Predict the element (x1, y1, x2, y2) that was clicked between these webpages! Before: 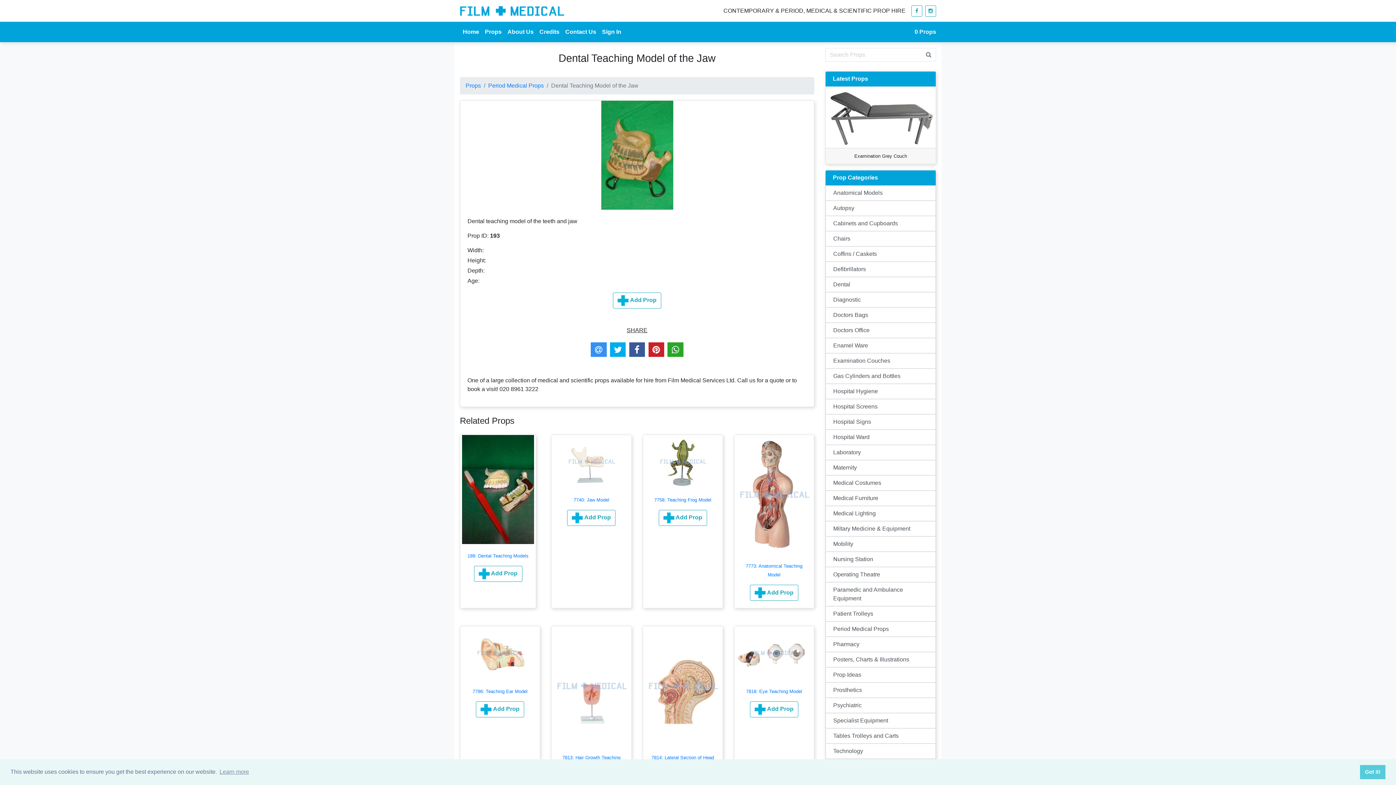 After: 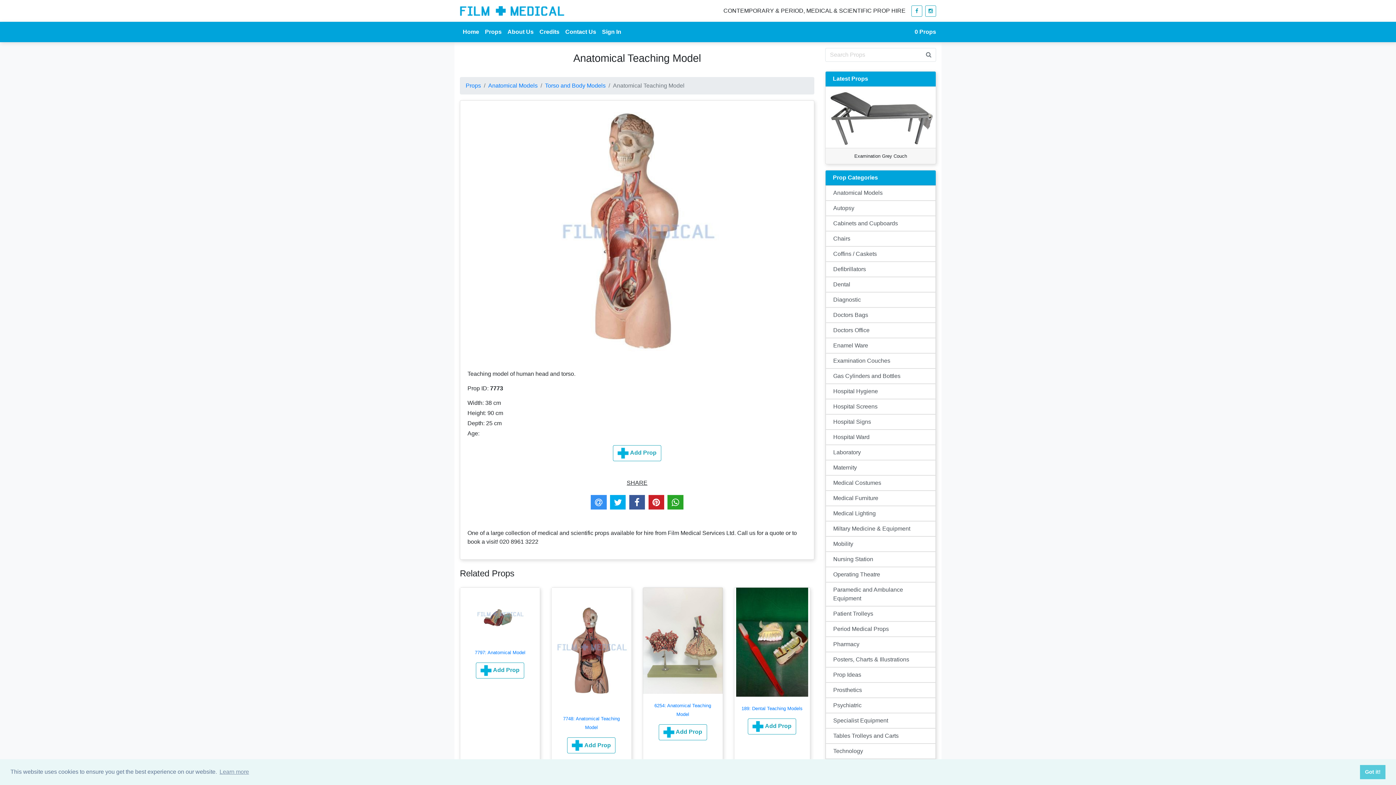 Action: bbox: (734, 435, 814, 554)